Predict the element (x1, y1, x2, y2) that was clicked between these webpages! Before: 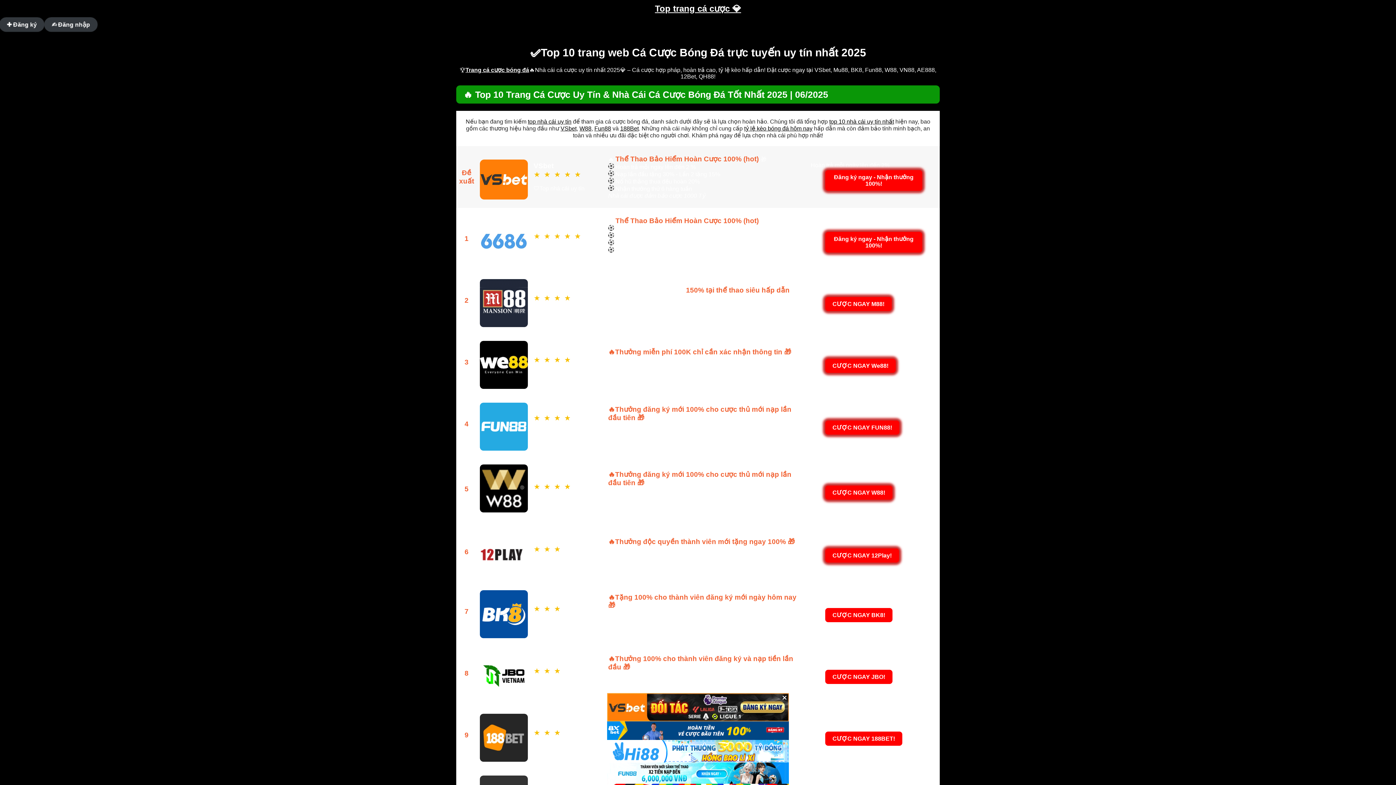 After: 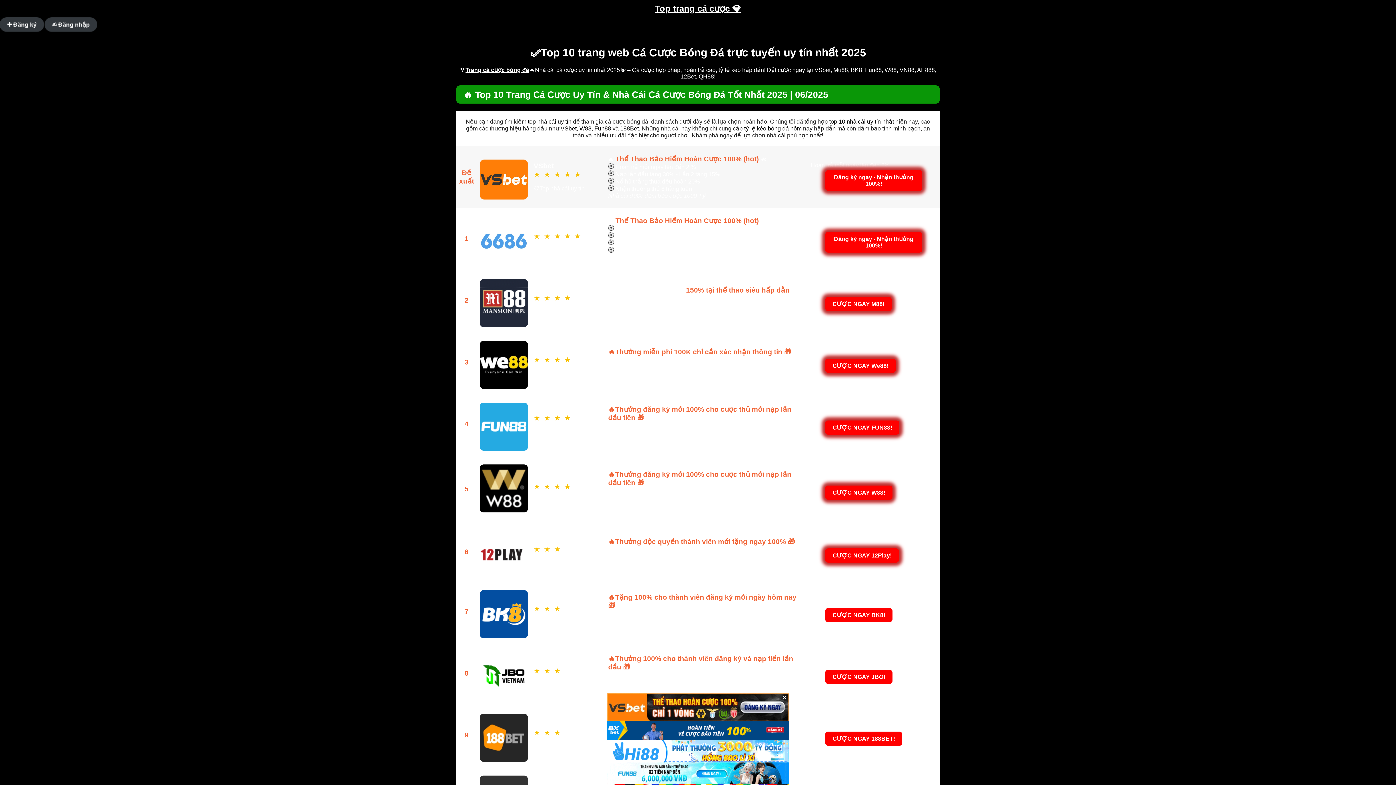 Action: label: Trang cá cược bóng đá bbox: (465, 66, 529, 73)